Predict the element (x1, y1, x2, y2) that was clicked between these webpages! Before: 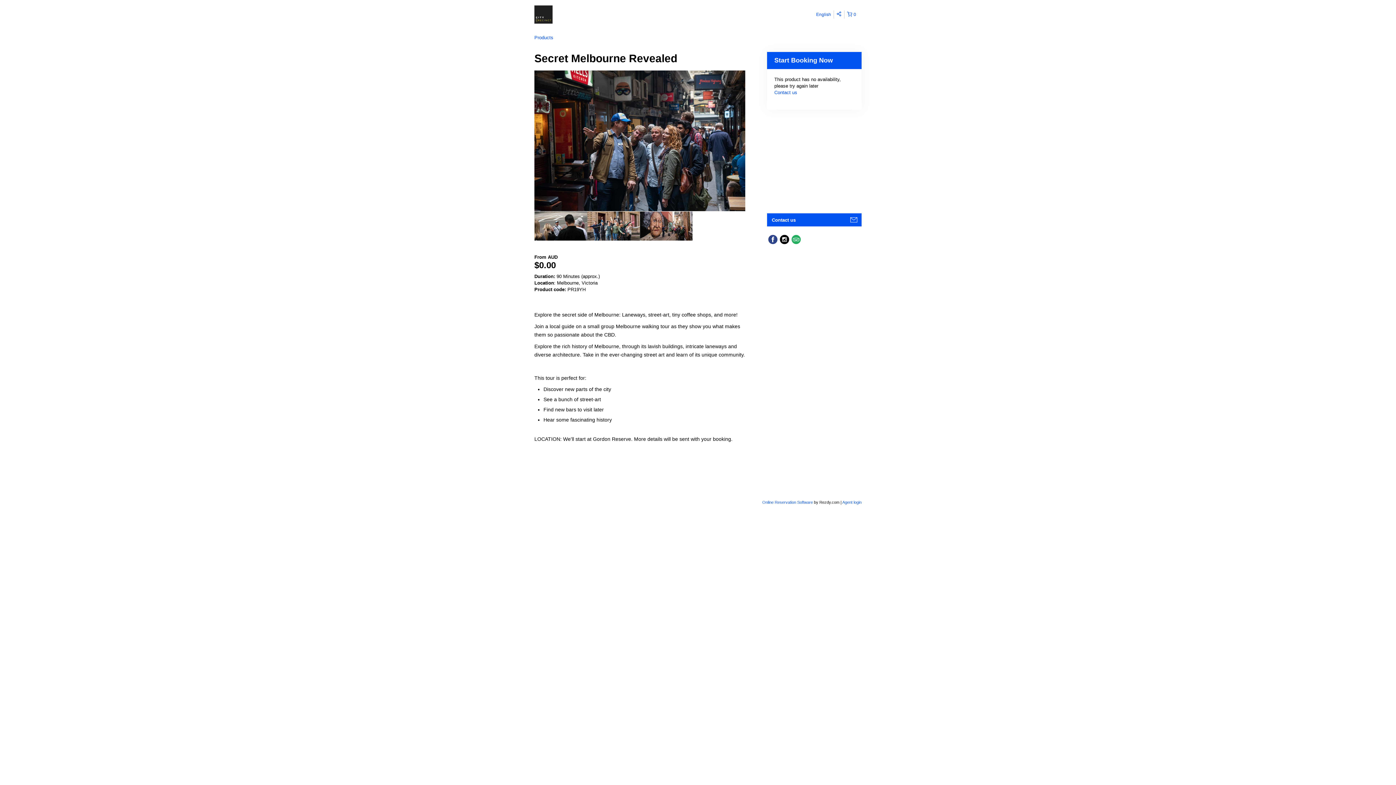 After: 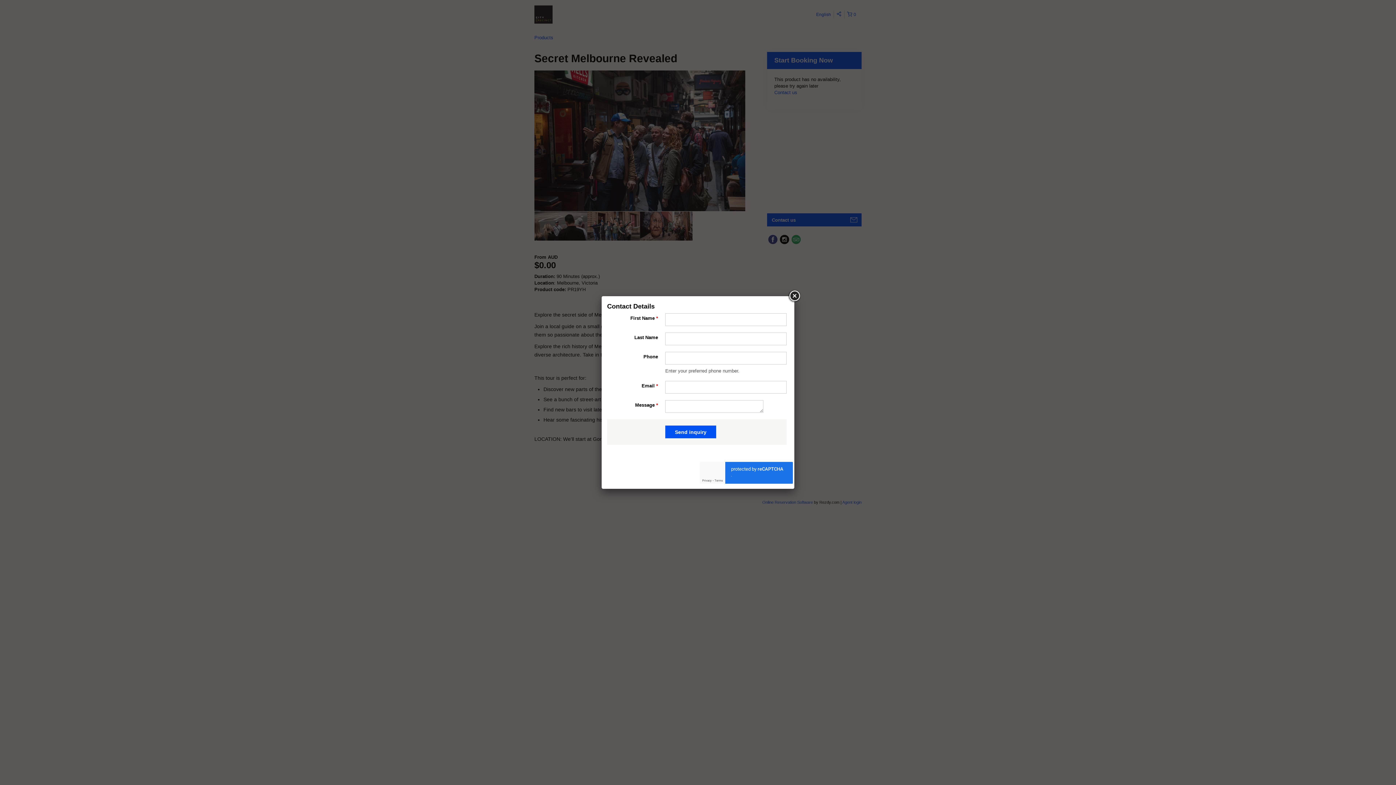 Action: label: Contact us bbox: (774, 89, 797, 95)